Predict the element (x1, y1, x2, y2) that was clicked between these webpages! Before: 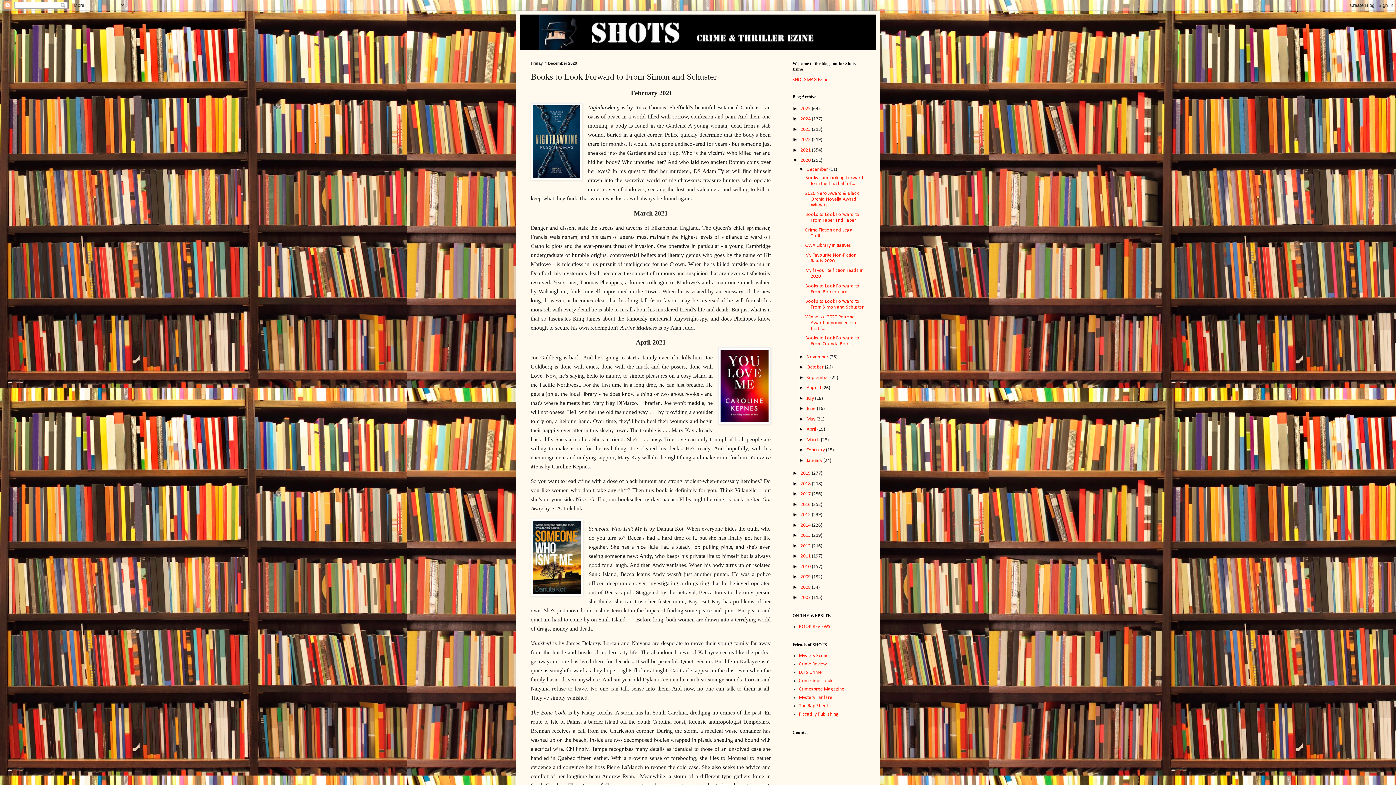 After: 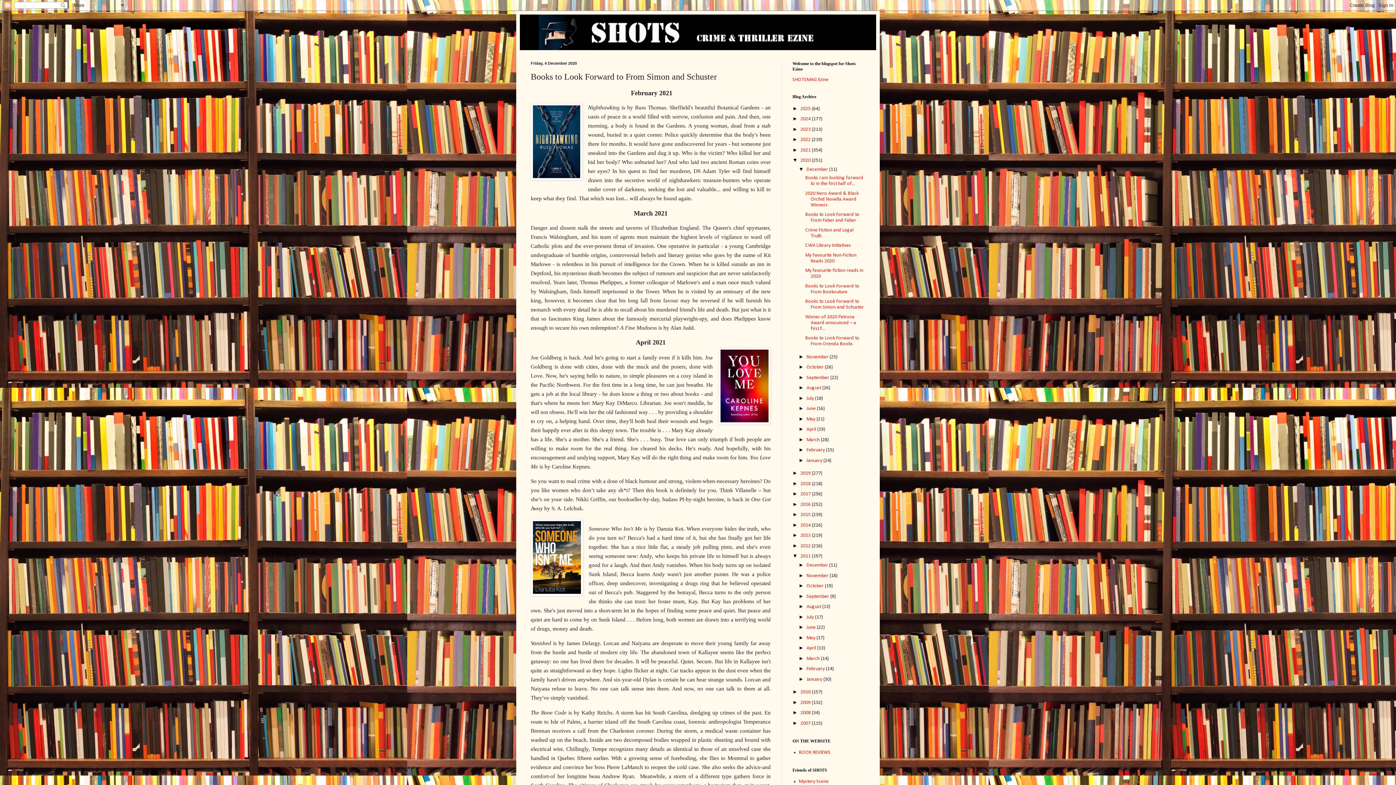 Action: label: ►   bbox: (792, 553, 800, 558)